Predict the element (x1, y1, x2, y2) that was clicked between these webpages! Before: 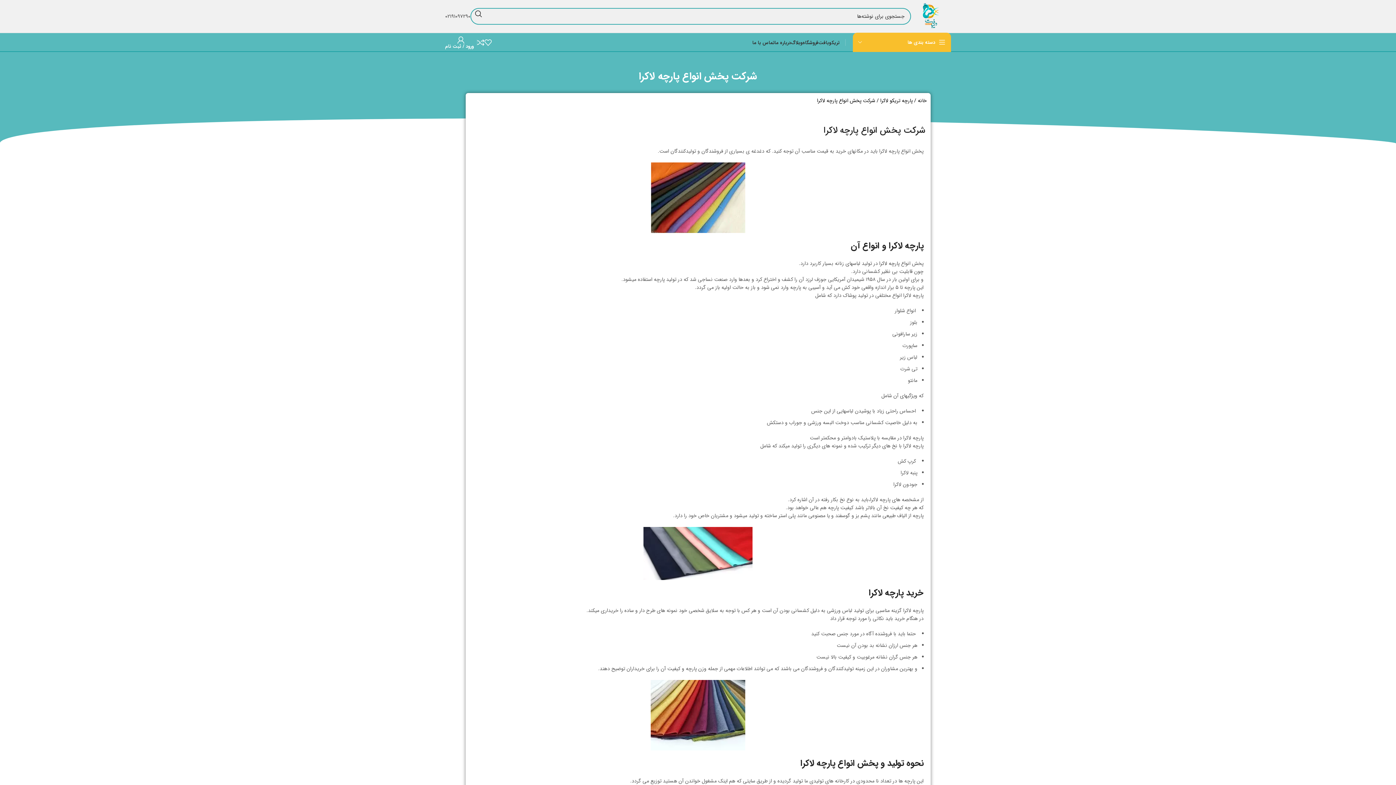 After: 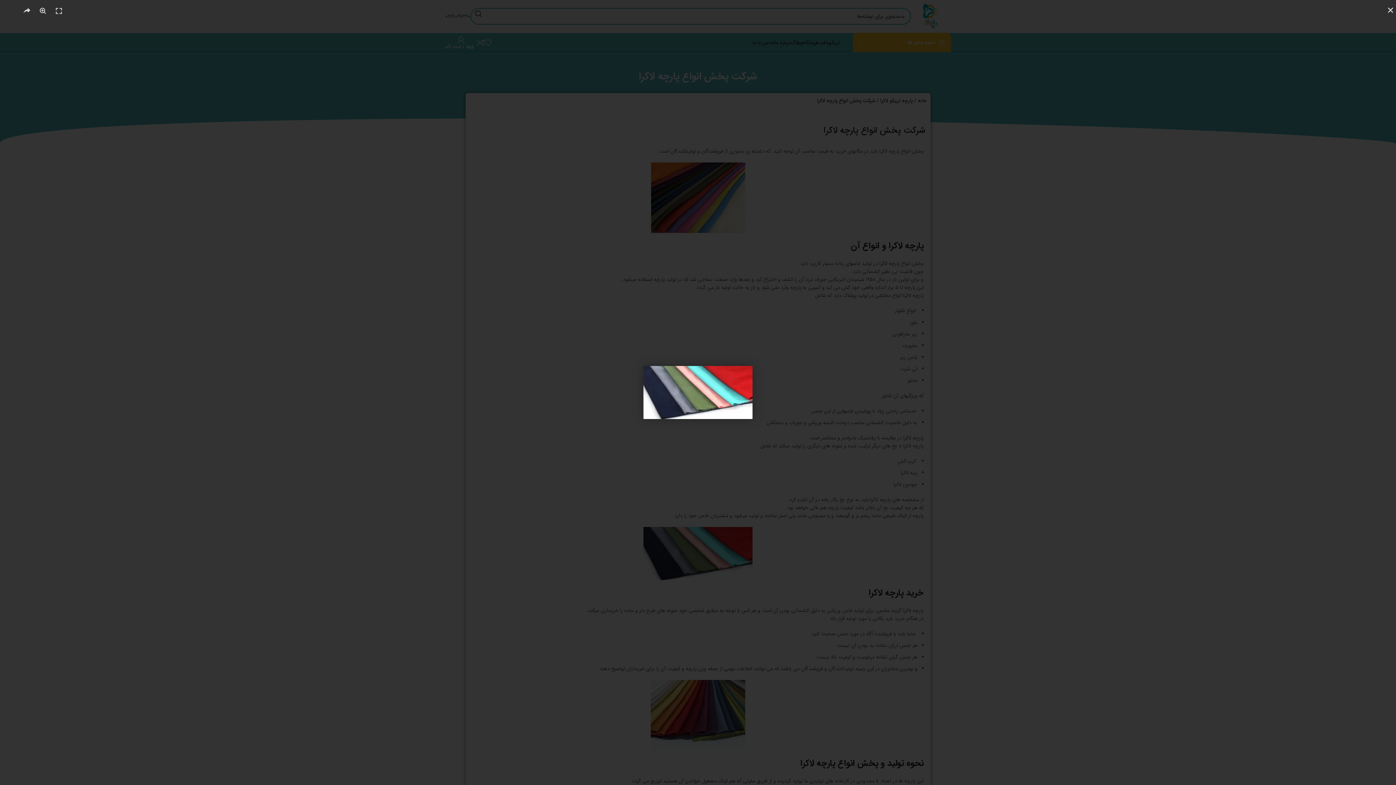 Action: bbox: (643, 549, 752, 557)